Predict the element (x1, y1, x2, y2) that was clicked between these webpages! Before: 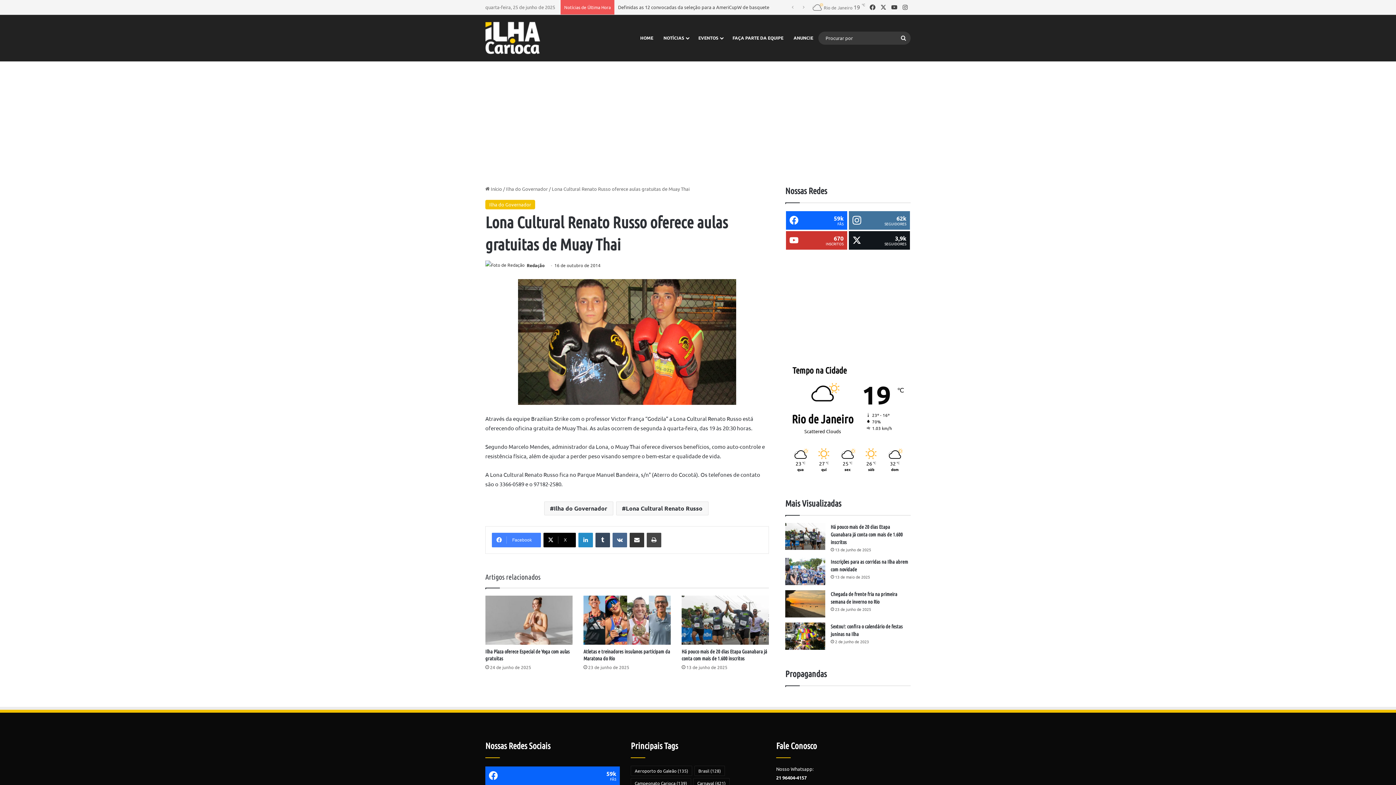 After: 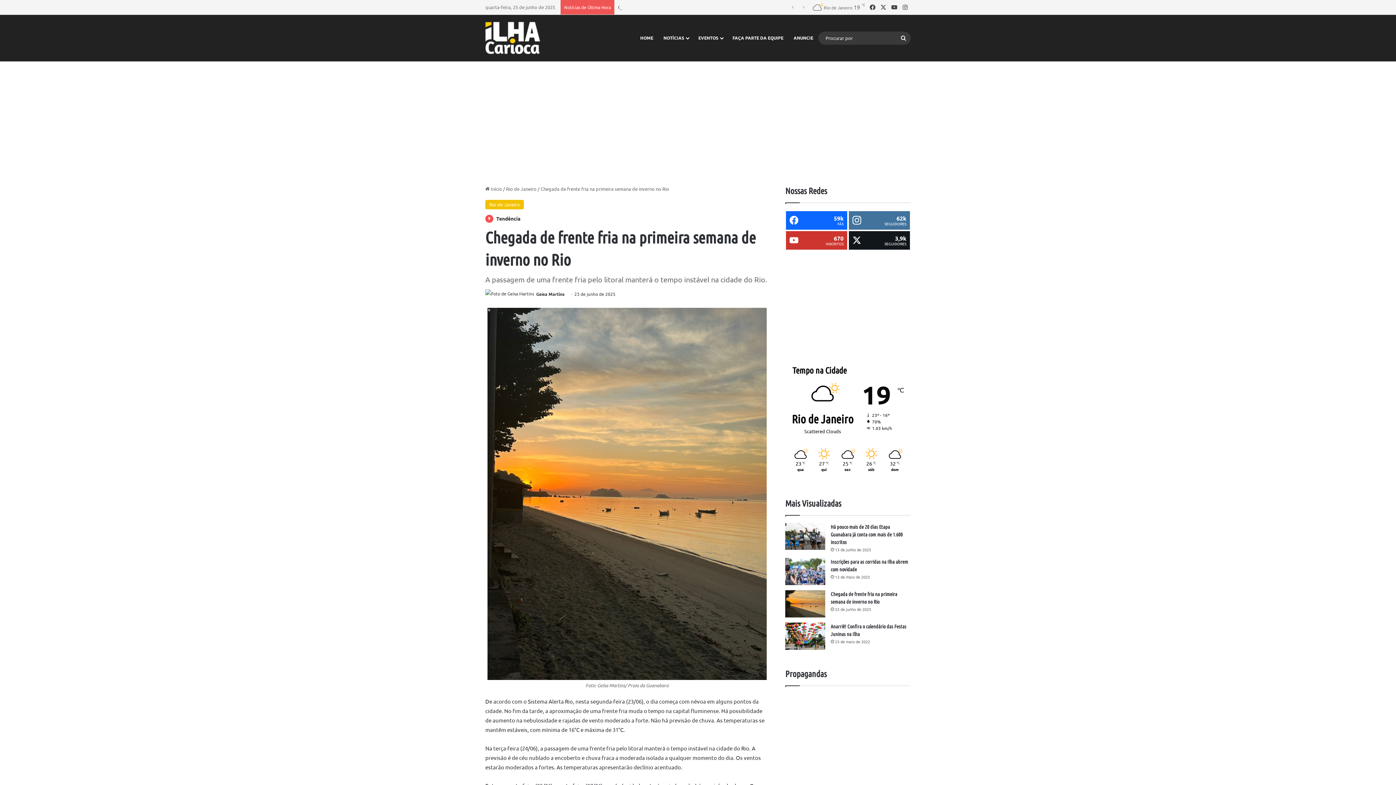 Action: label: Chegada de frente fria na primeira semana de inverno no Rio bbox: (785, 590, 825, 617)